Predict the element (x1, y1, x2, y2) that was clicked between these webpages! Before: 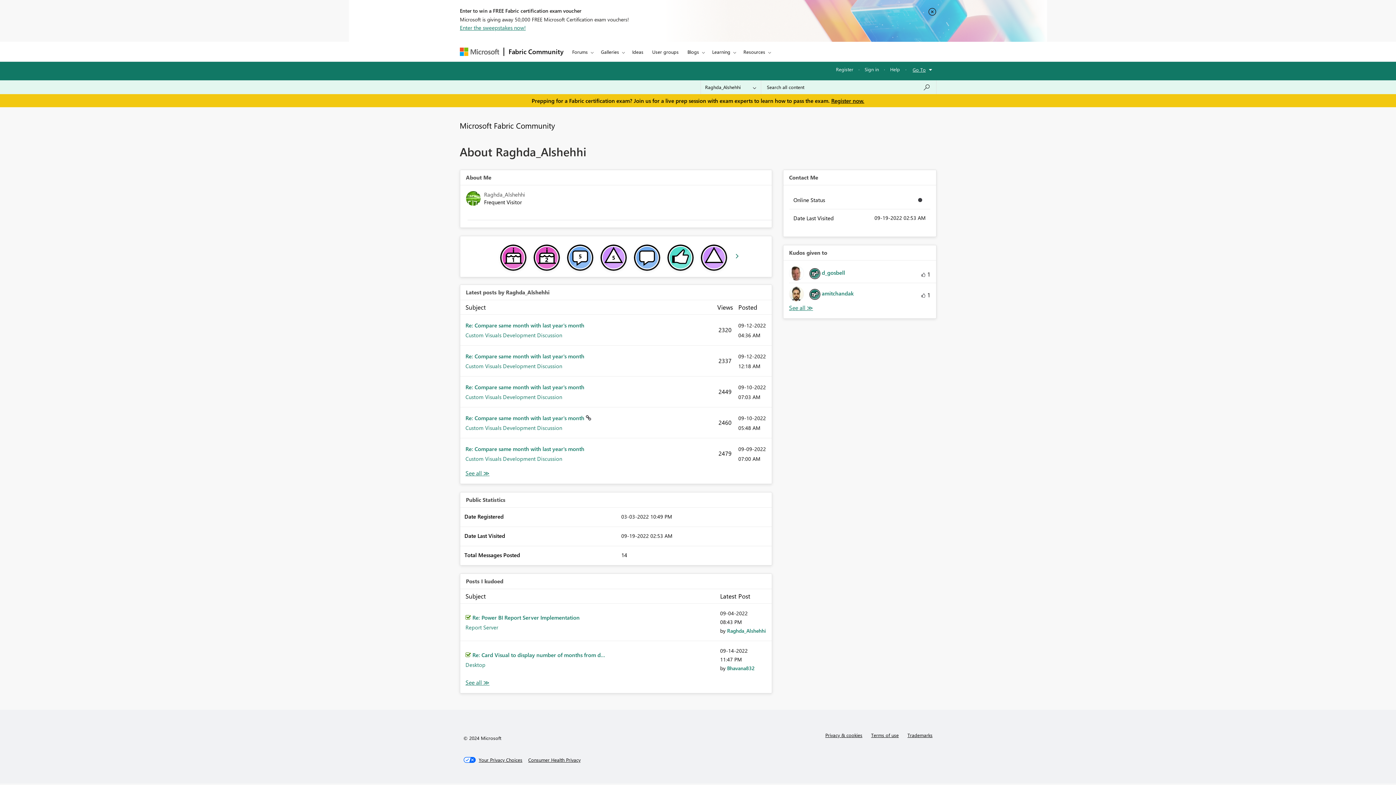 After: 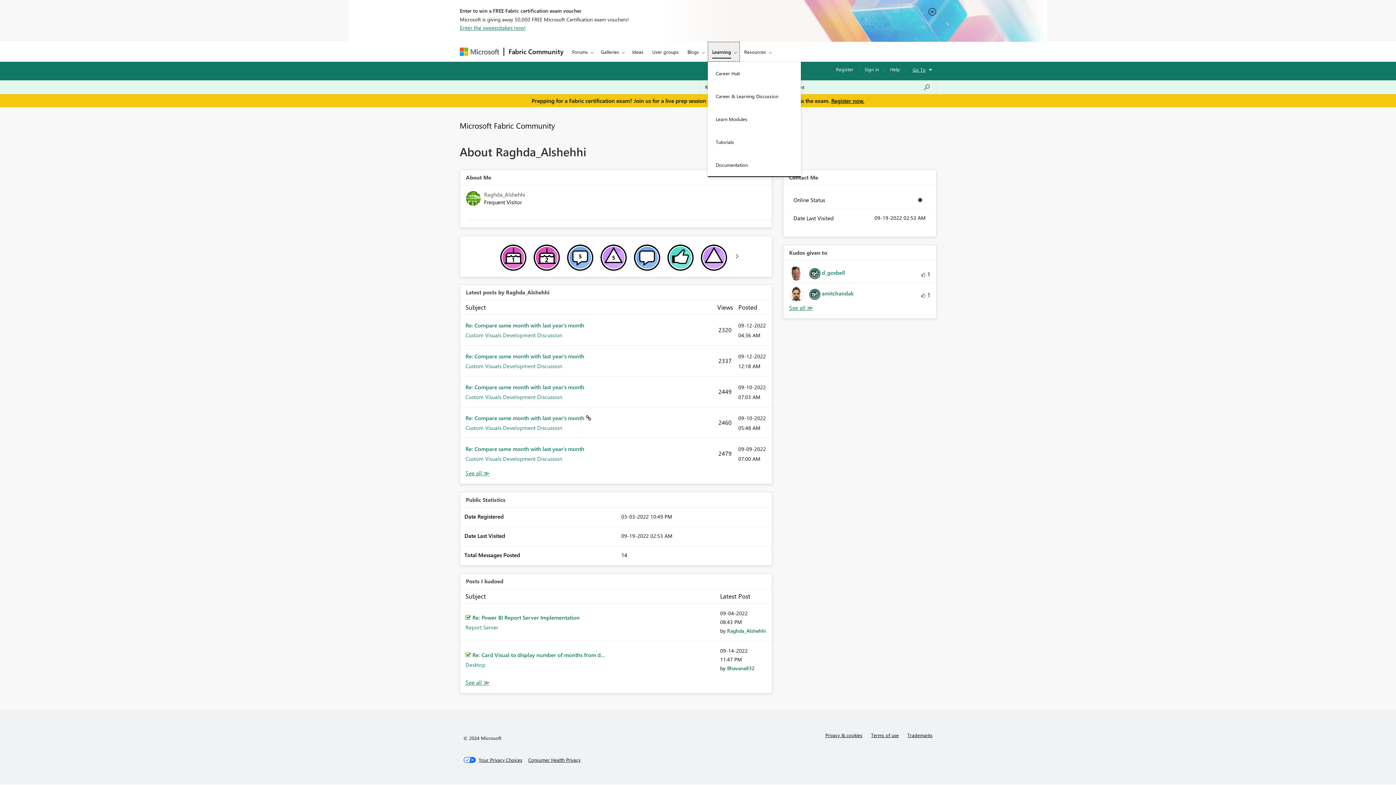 Action: label: Learning bbox: (708, 41, 739, 61)